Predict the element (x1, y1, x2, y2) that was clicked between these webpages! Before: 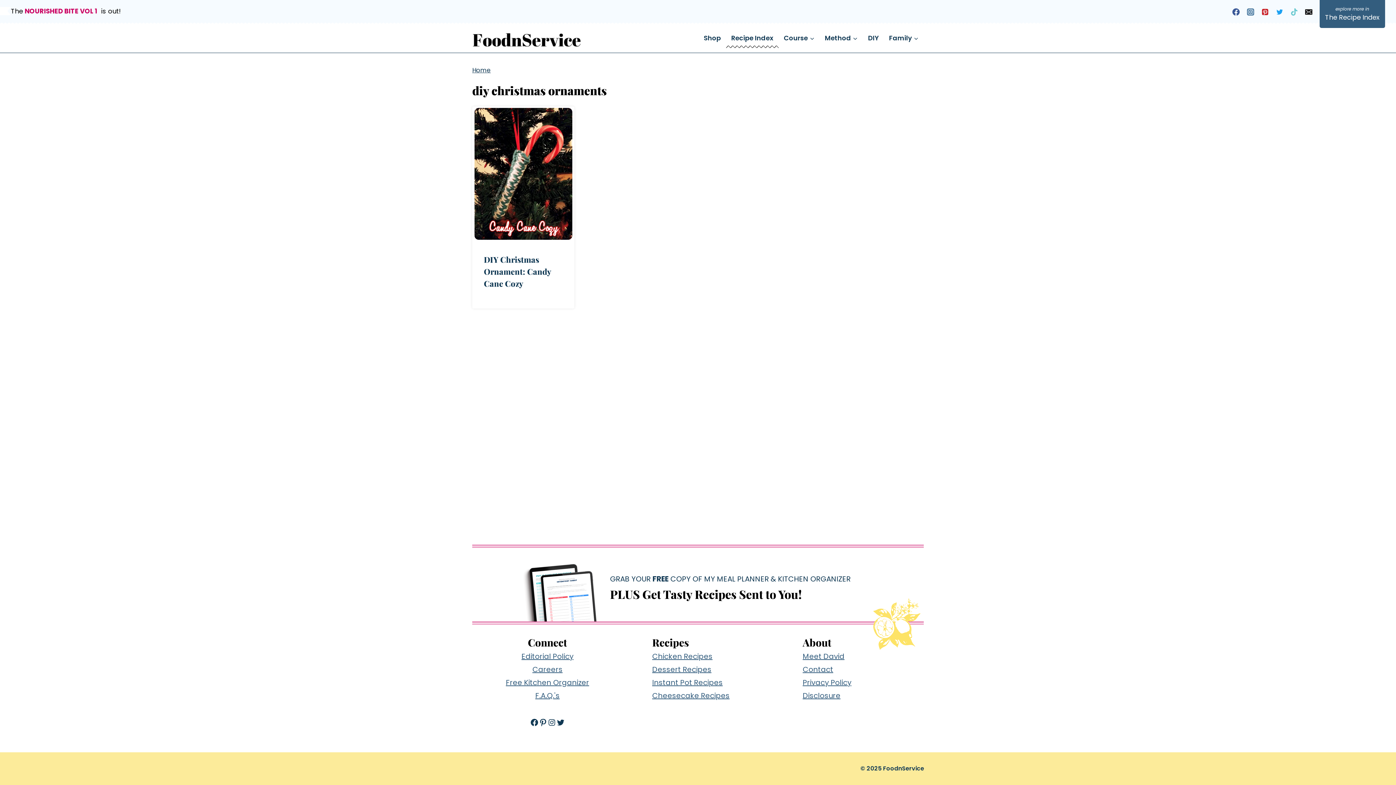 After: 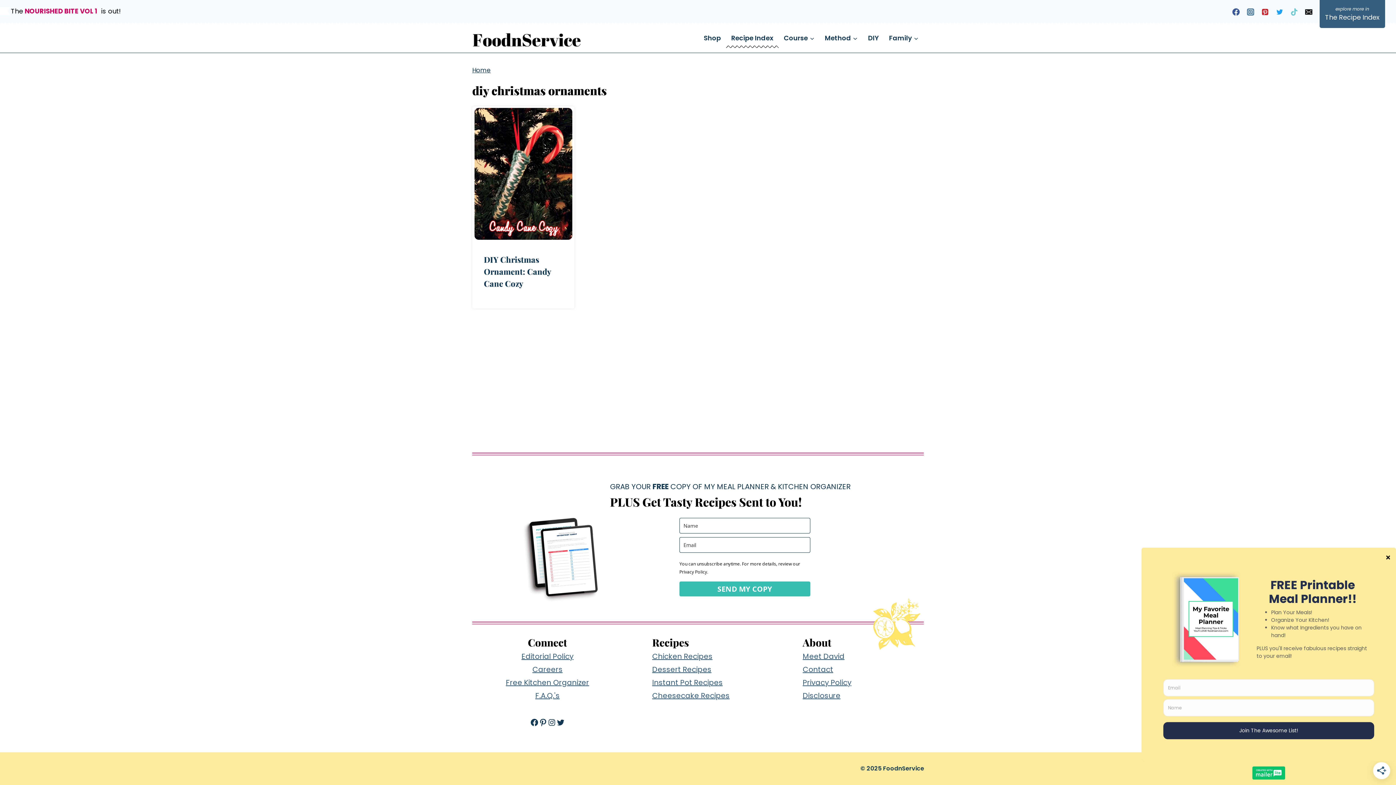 Action: label: Facebook bbox: (1229, 4, 1243, 19)